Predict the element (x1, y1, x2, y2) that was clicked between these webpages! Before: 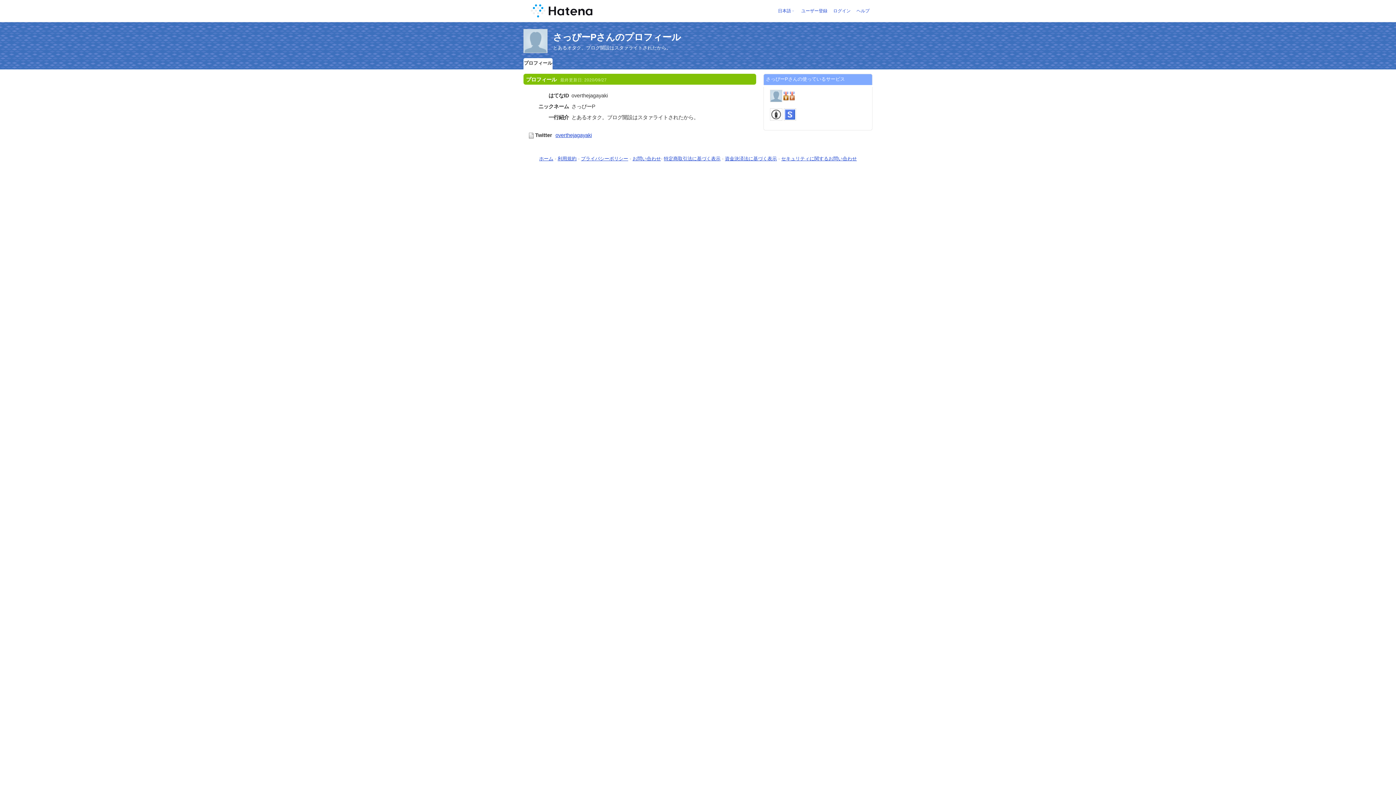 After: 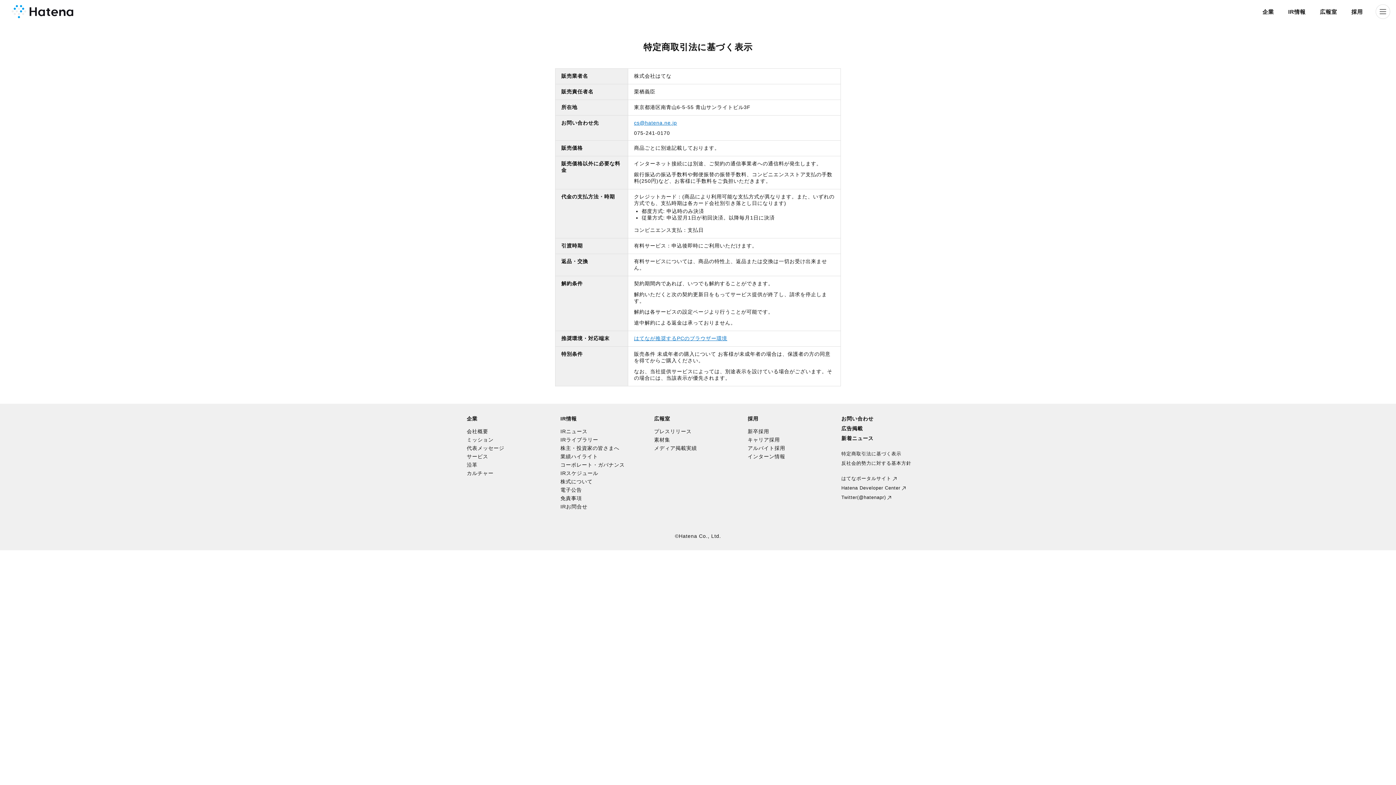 Action: label: 特定商取引法に基づく表示 bbox: (664, 156, 720, 161)